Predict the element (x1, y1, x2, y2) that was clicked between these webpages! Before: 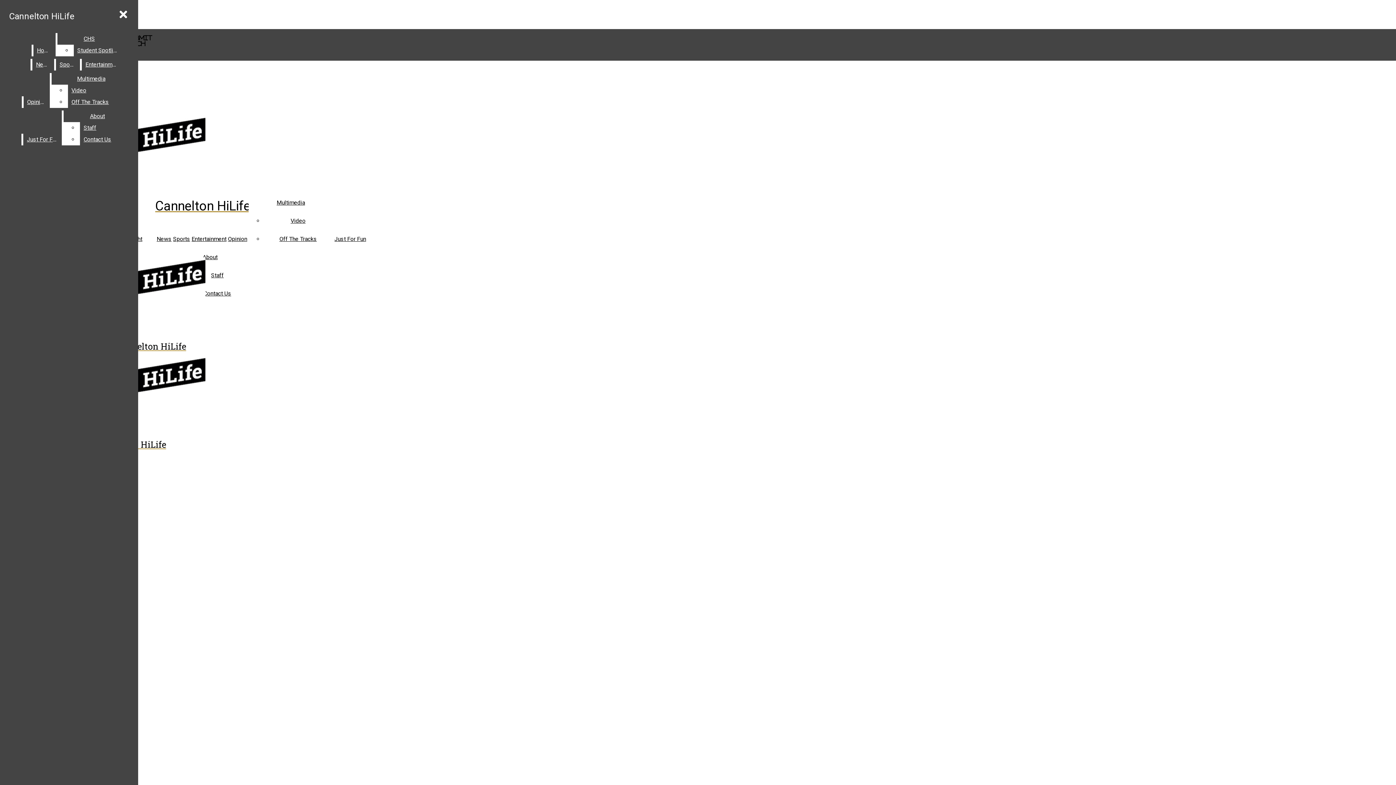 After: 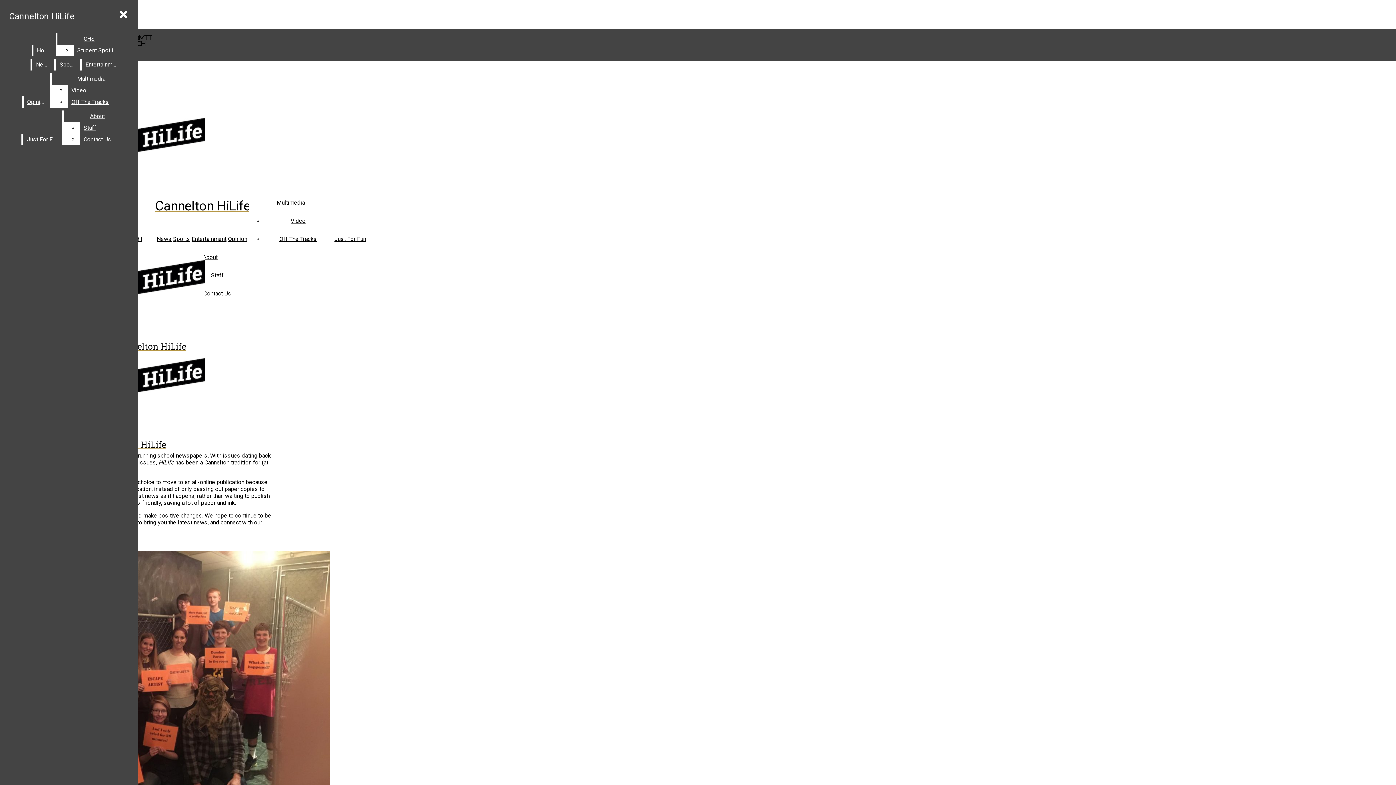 Action: bbox: (63, 110, 131, 122) label: About